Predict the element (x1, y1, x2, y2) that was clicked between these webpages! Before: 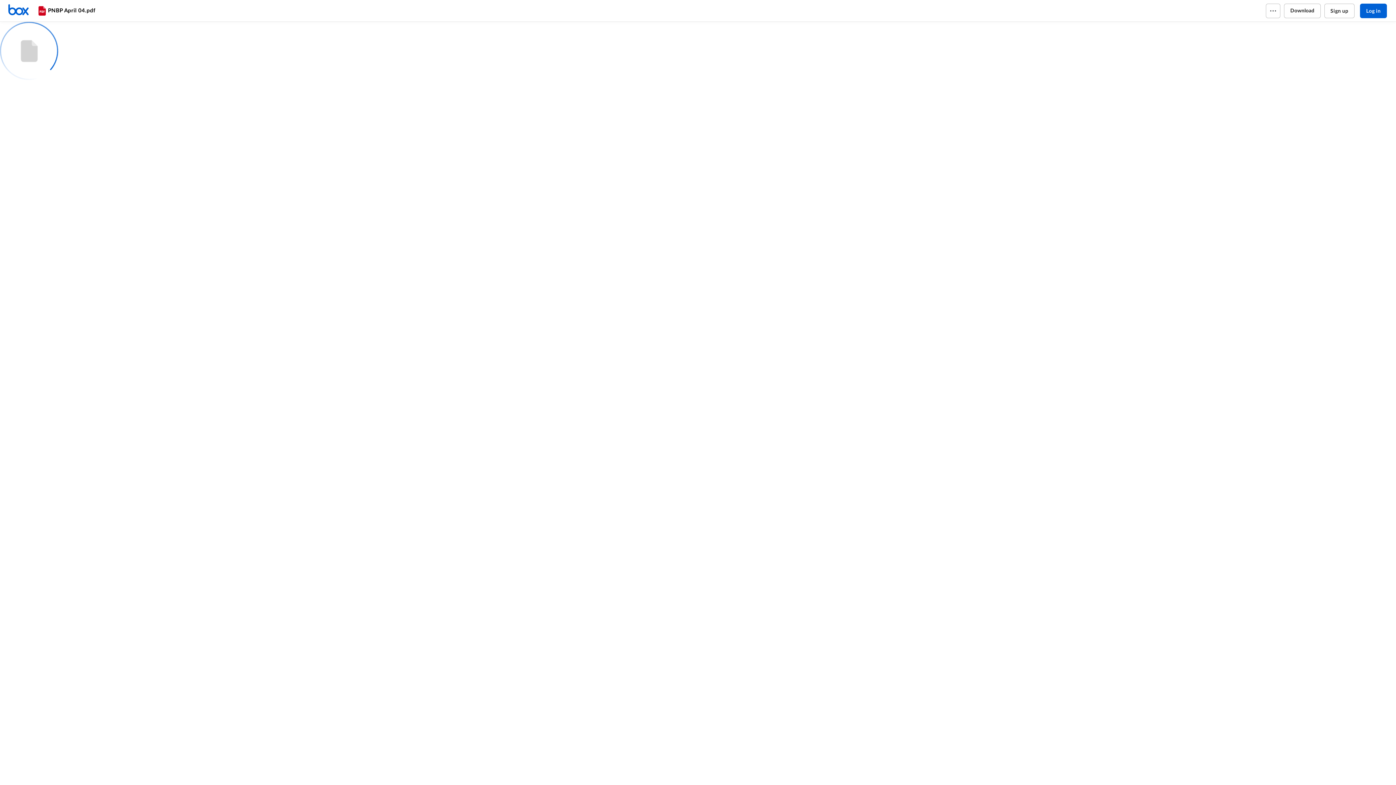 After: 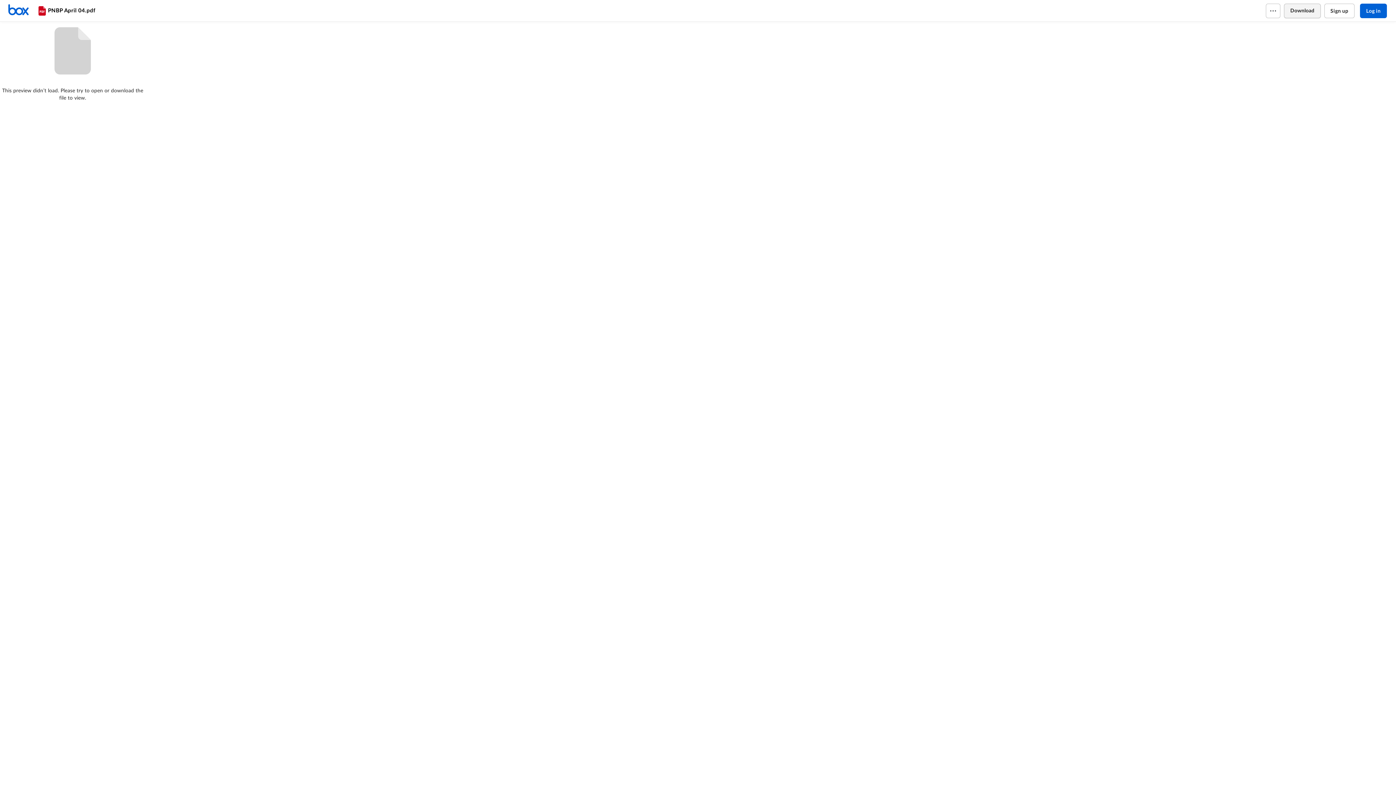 Action: label: Download bbox: (1284, 3, 1320, 18)